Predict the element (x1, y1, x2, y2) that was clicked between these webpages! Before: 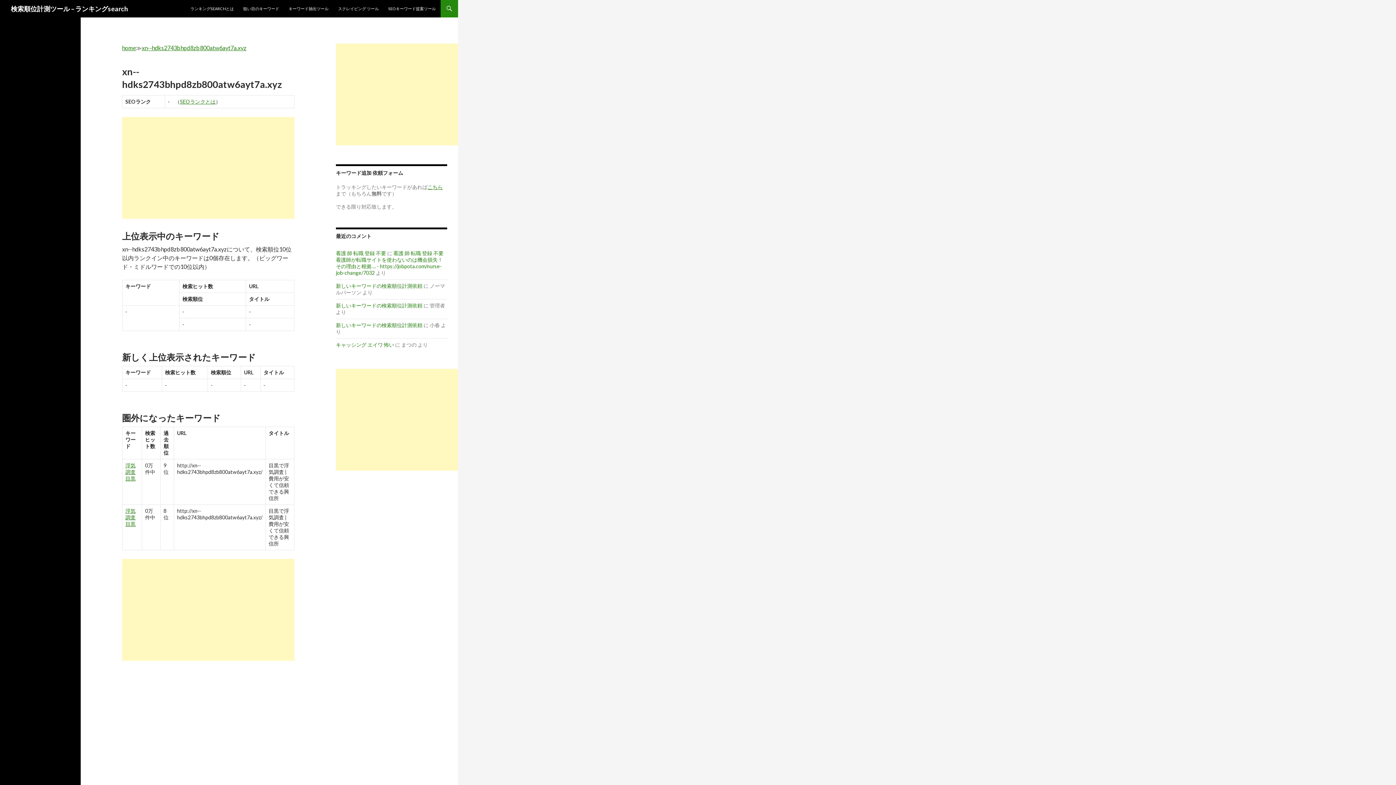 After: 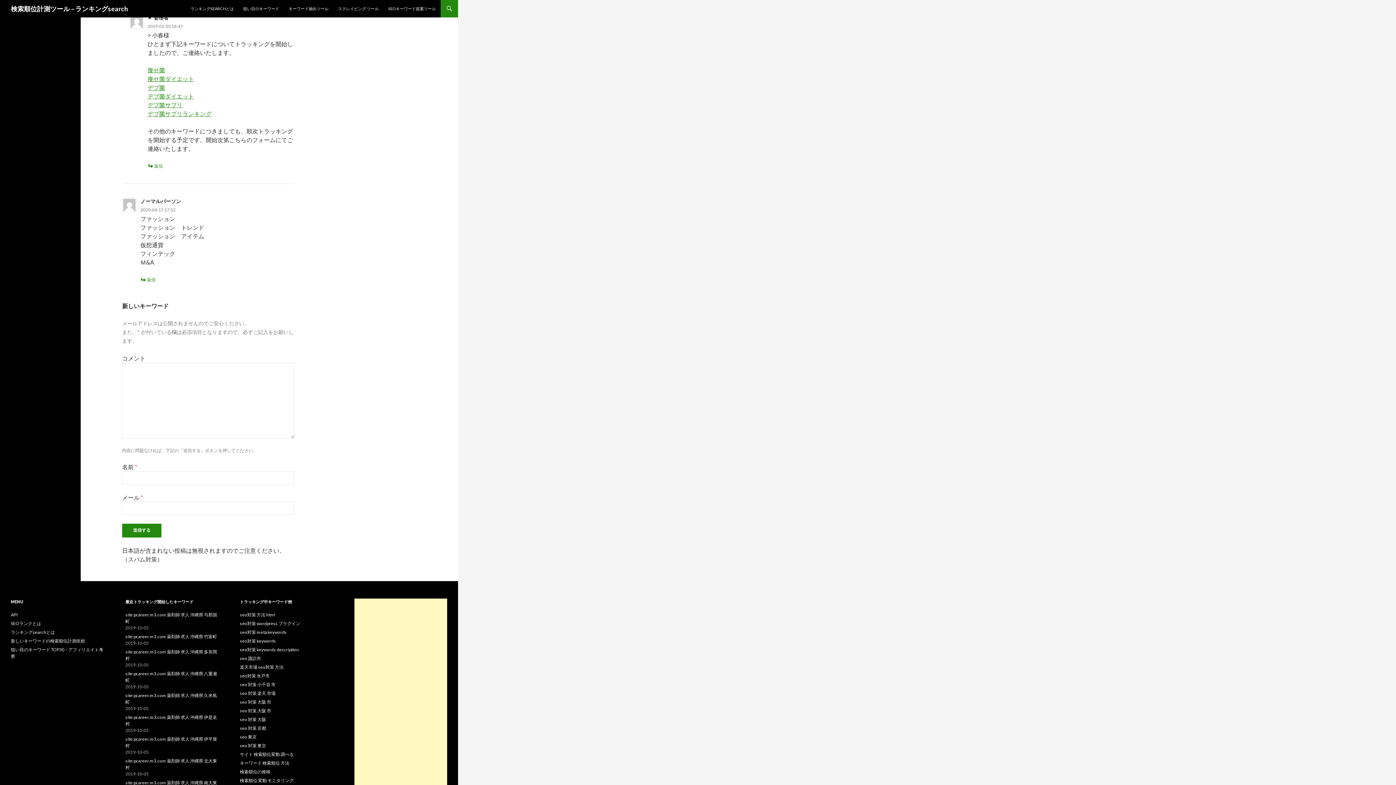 Action: bbox: (336, 302, 422, 308) label: 新しいキーワードの検索順位計測依頼